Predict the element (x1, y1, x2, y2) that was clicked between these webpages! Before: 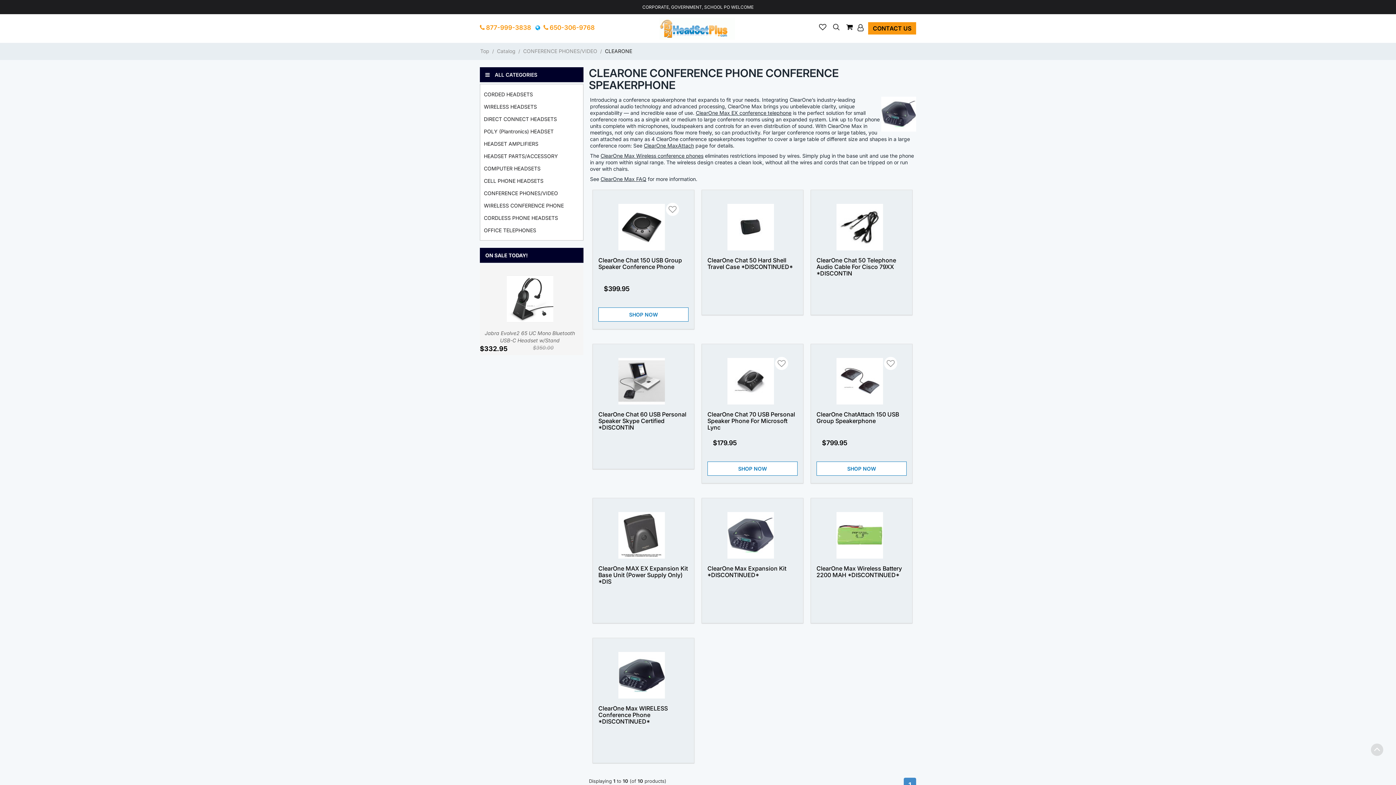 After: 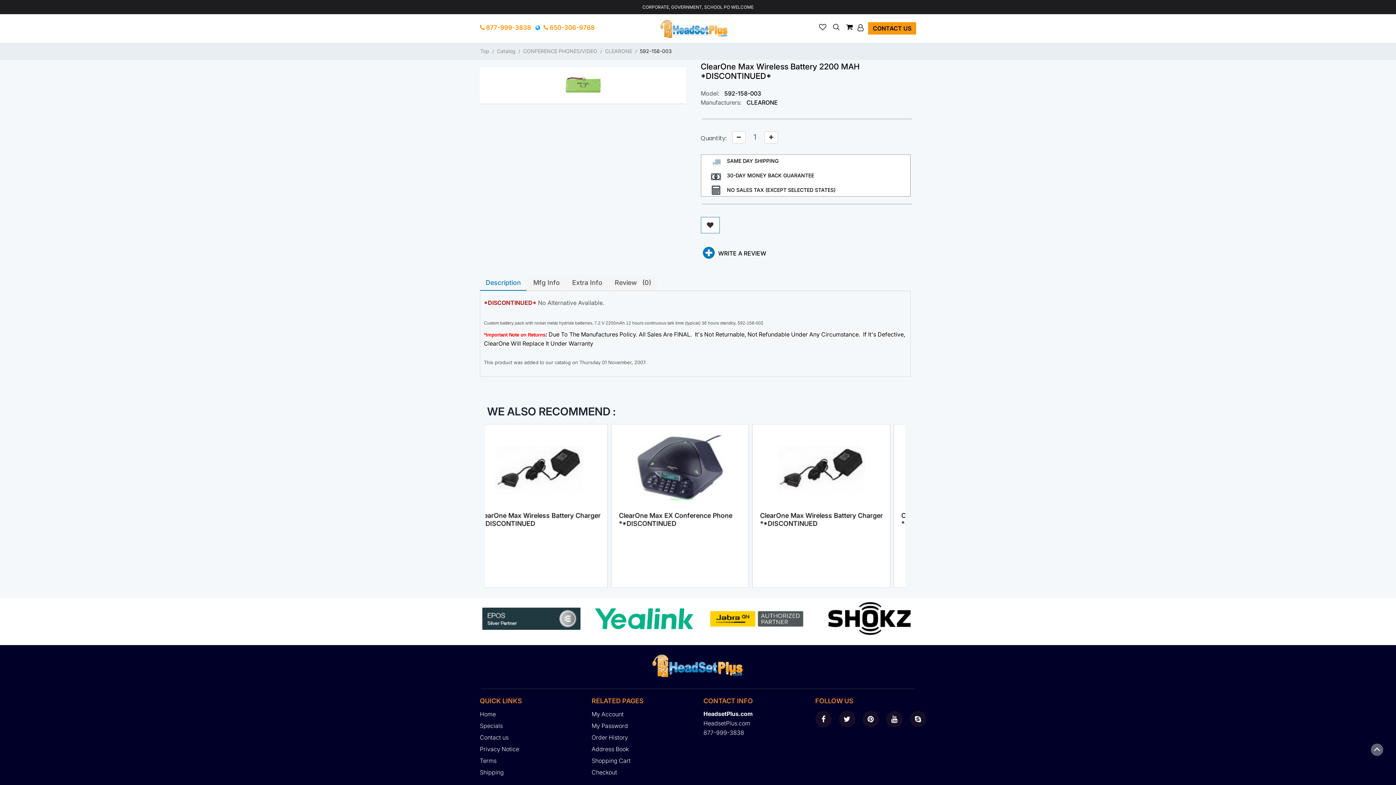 Action: bbox: (811, 512, 908, 558)